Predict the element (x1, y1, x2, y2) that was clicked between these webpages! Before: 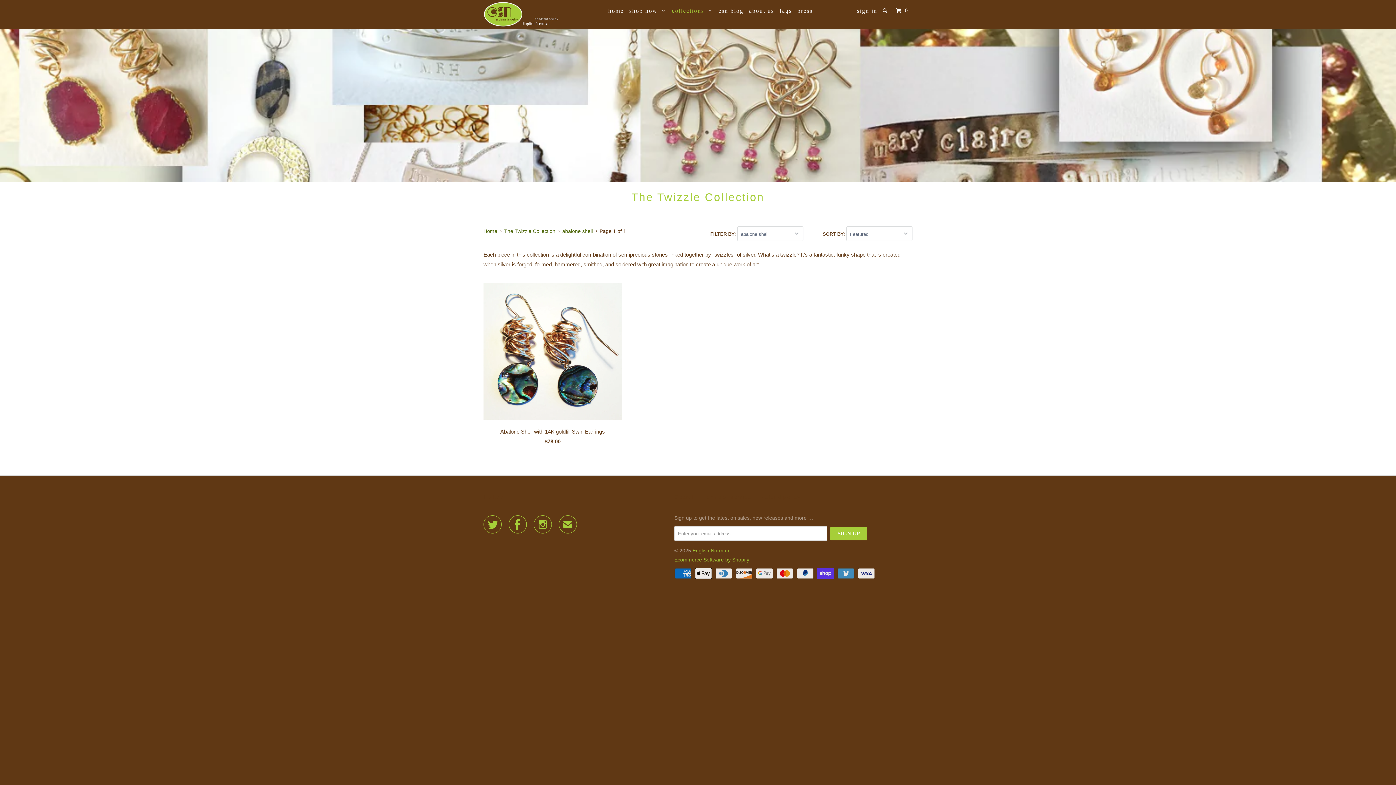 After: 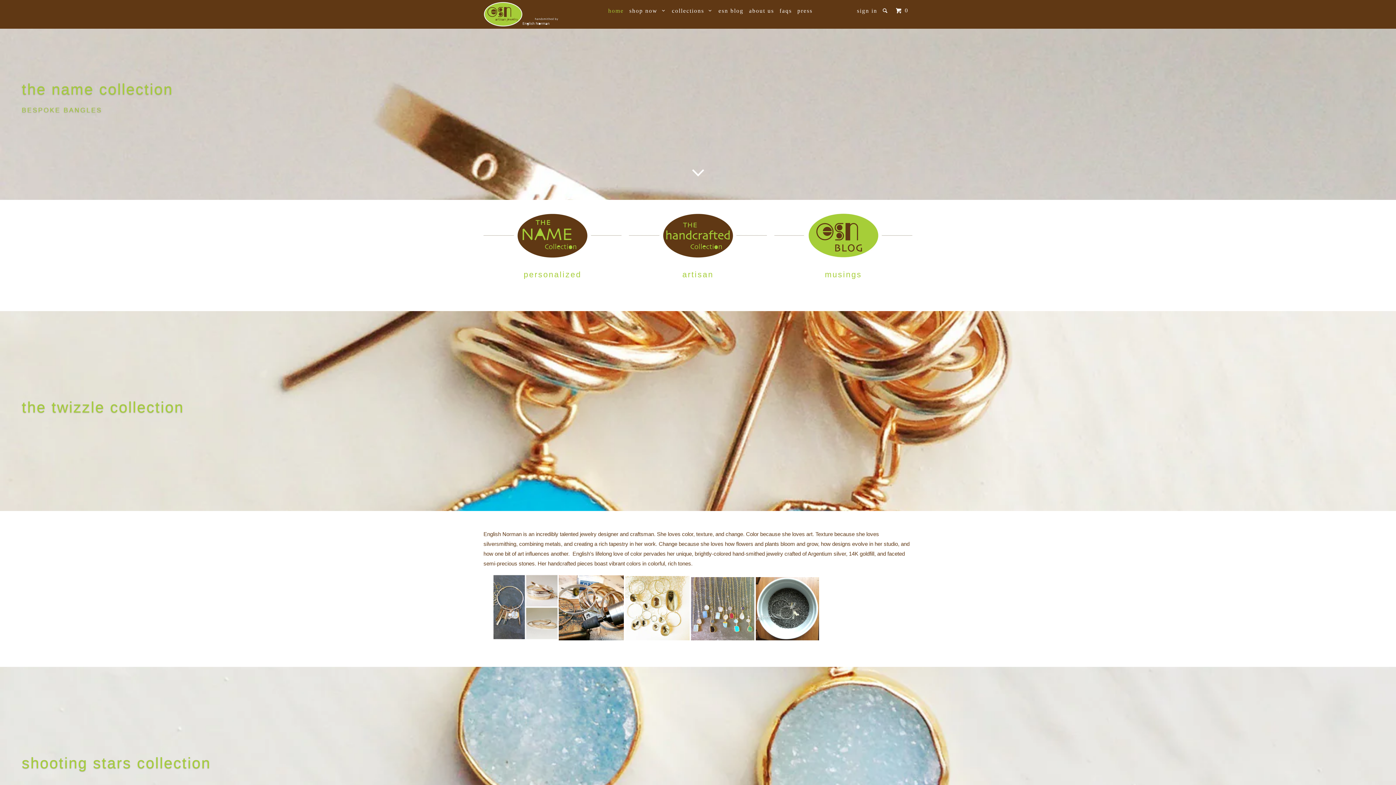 Action: bbox: (692, 548, 729, 553) label: English Norman